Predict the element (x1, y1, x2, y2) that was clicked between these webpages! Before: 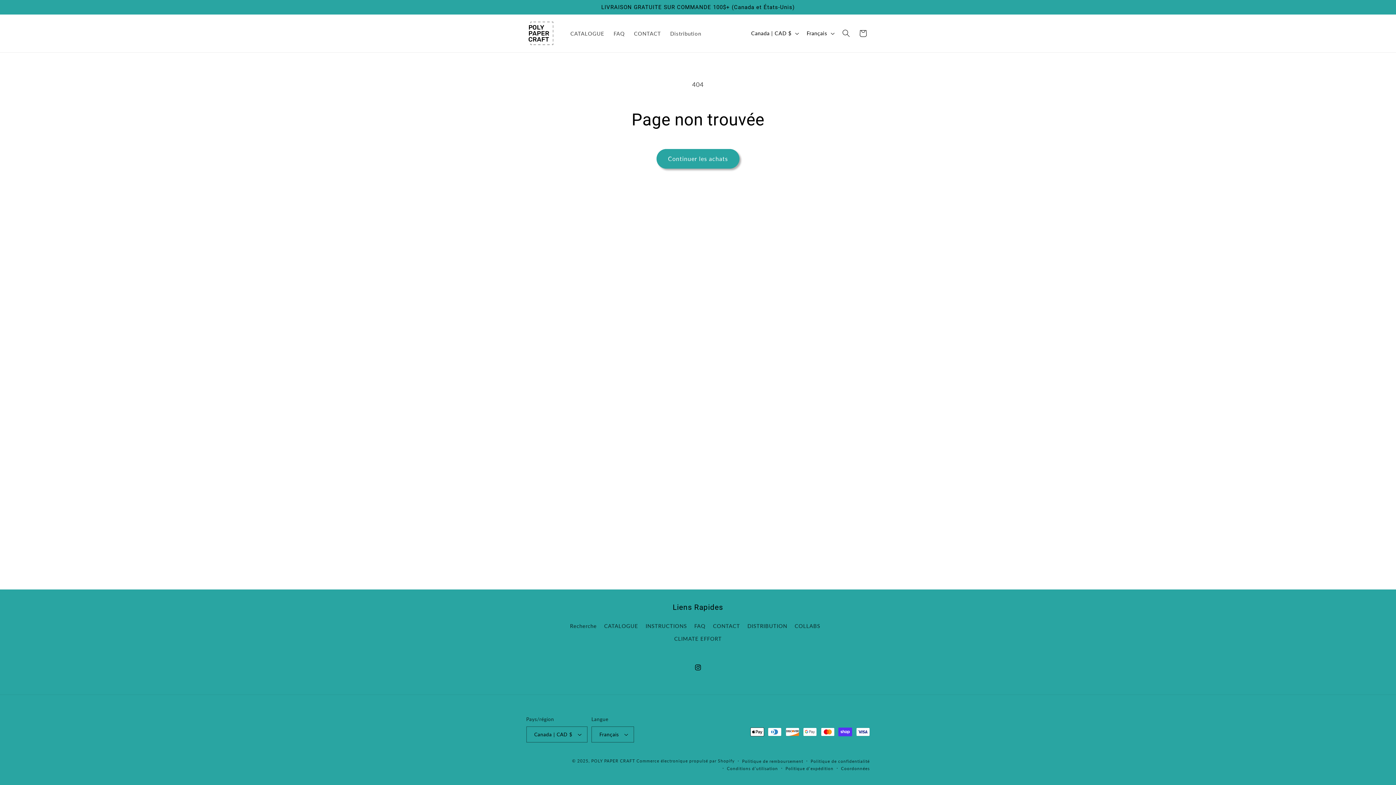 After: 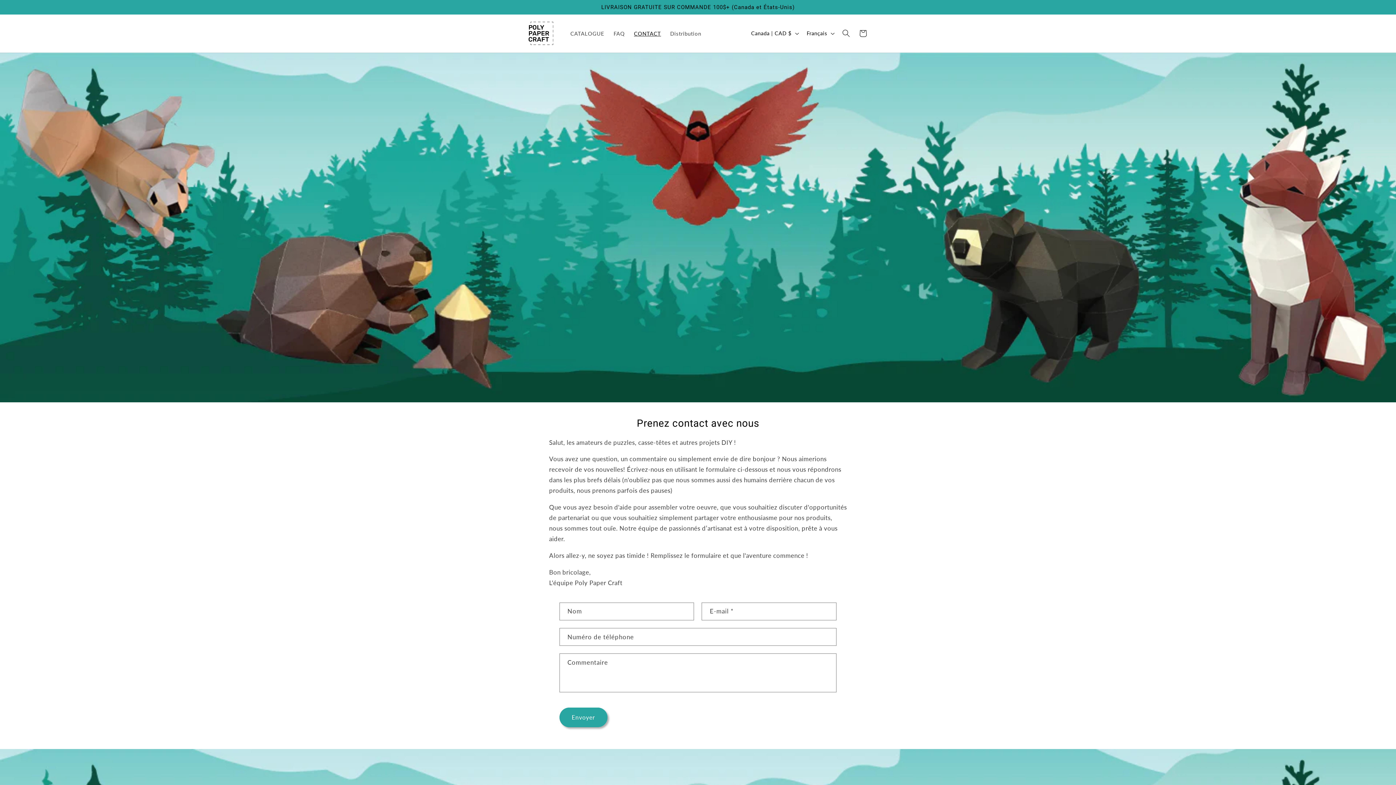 Action: label: CONTACT bbox: (713, 619, 740, 632)